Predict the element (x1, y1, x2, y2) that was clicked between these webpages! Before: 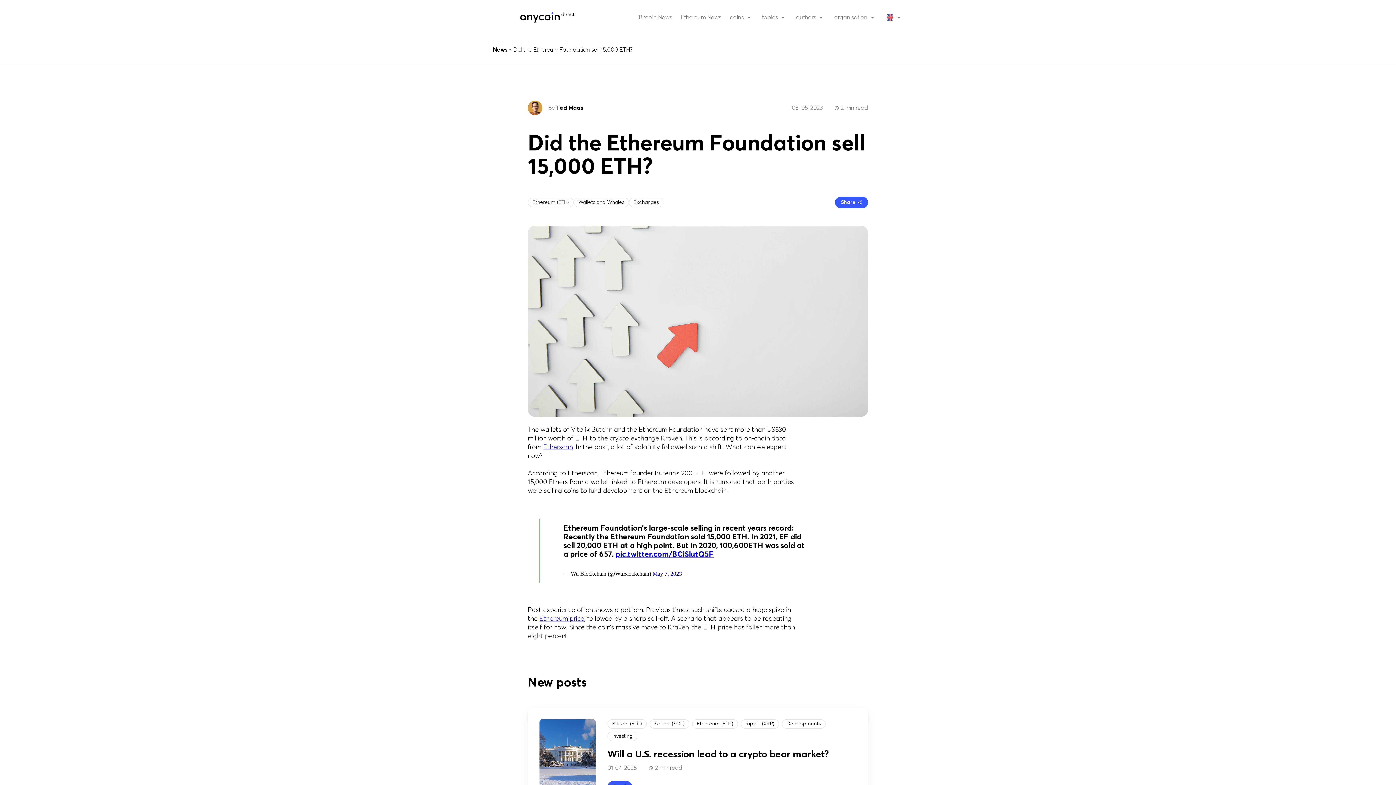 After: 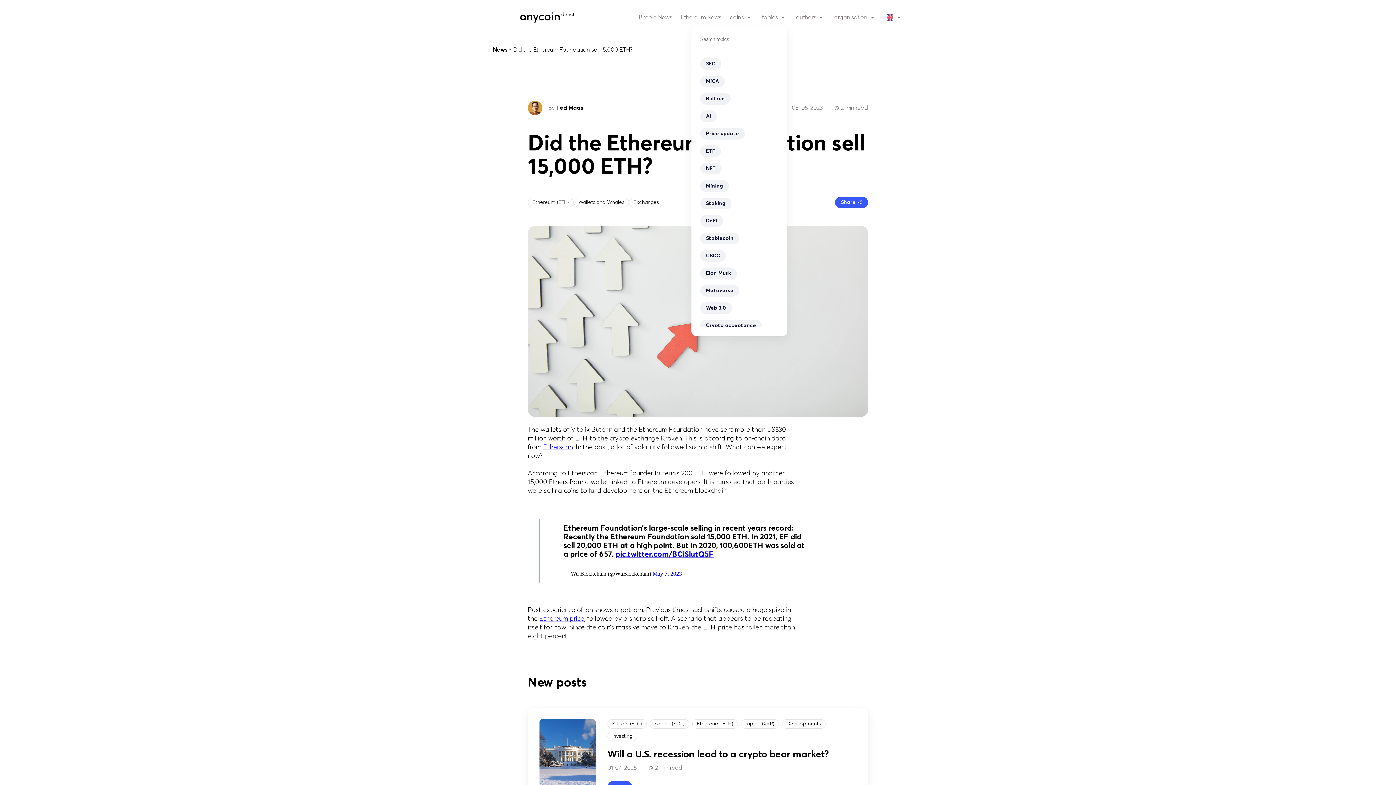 Action: bbox: (762, 13, 787, 21) label: topics